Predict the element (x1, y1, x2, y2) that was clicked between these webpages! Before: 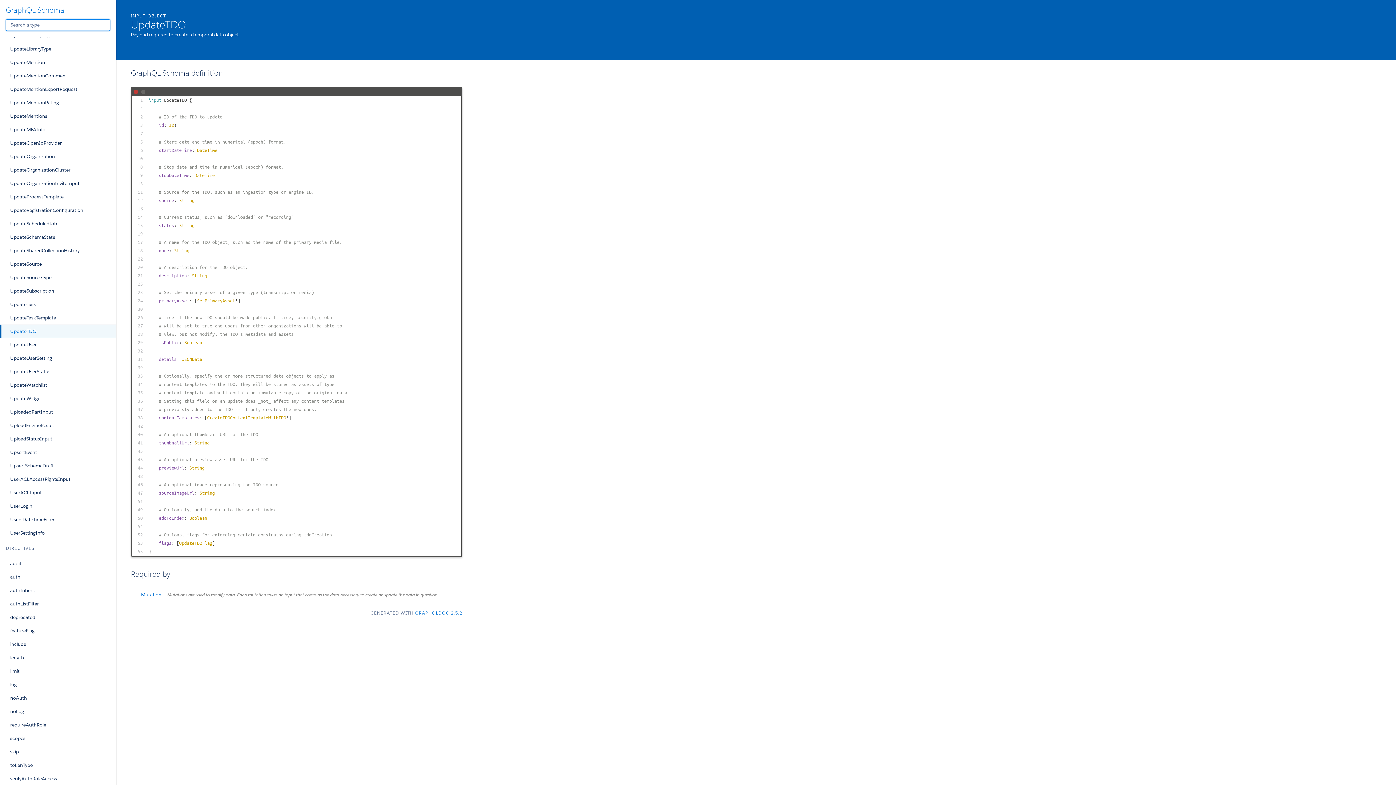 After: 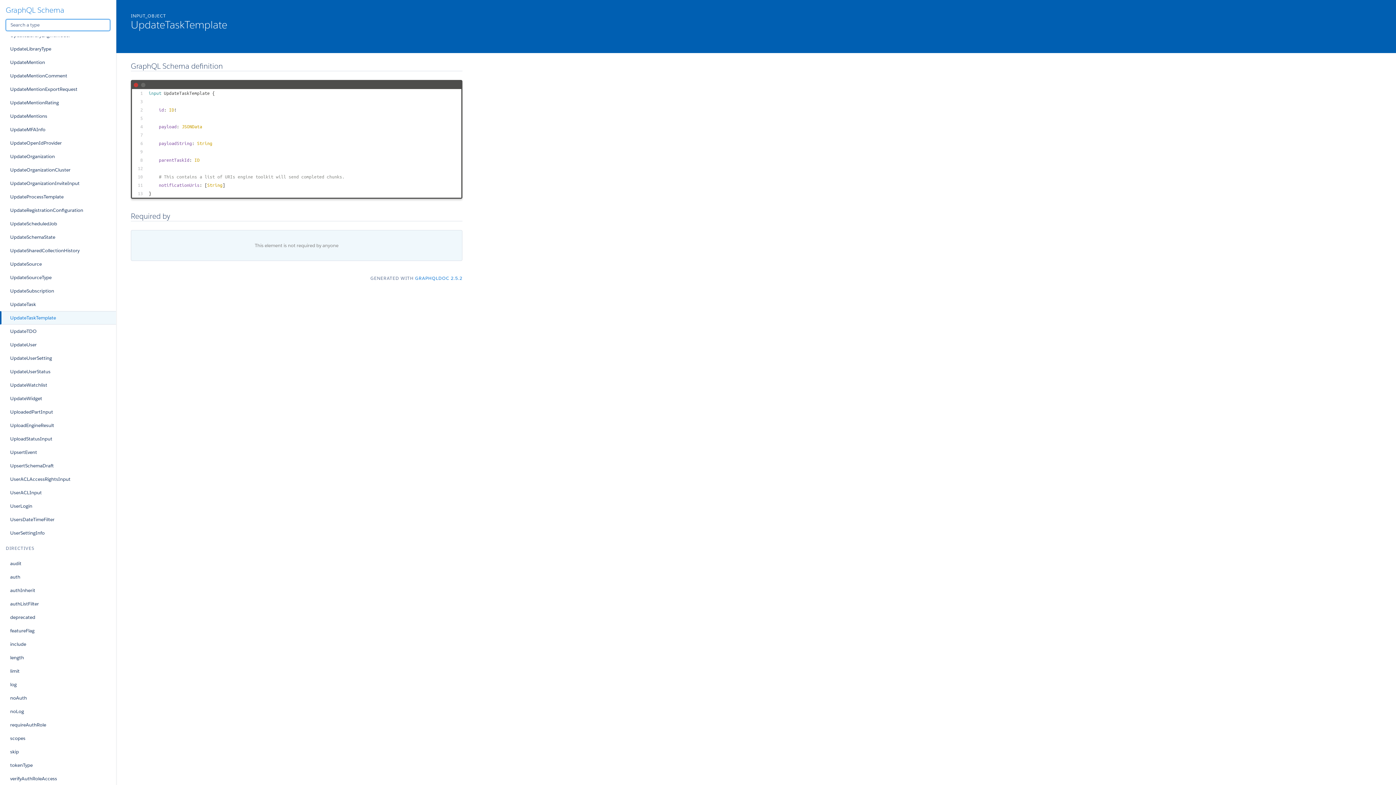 Action: bbox: (0, 311, 116, 324) label: UpdateTaskTemplate